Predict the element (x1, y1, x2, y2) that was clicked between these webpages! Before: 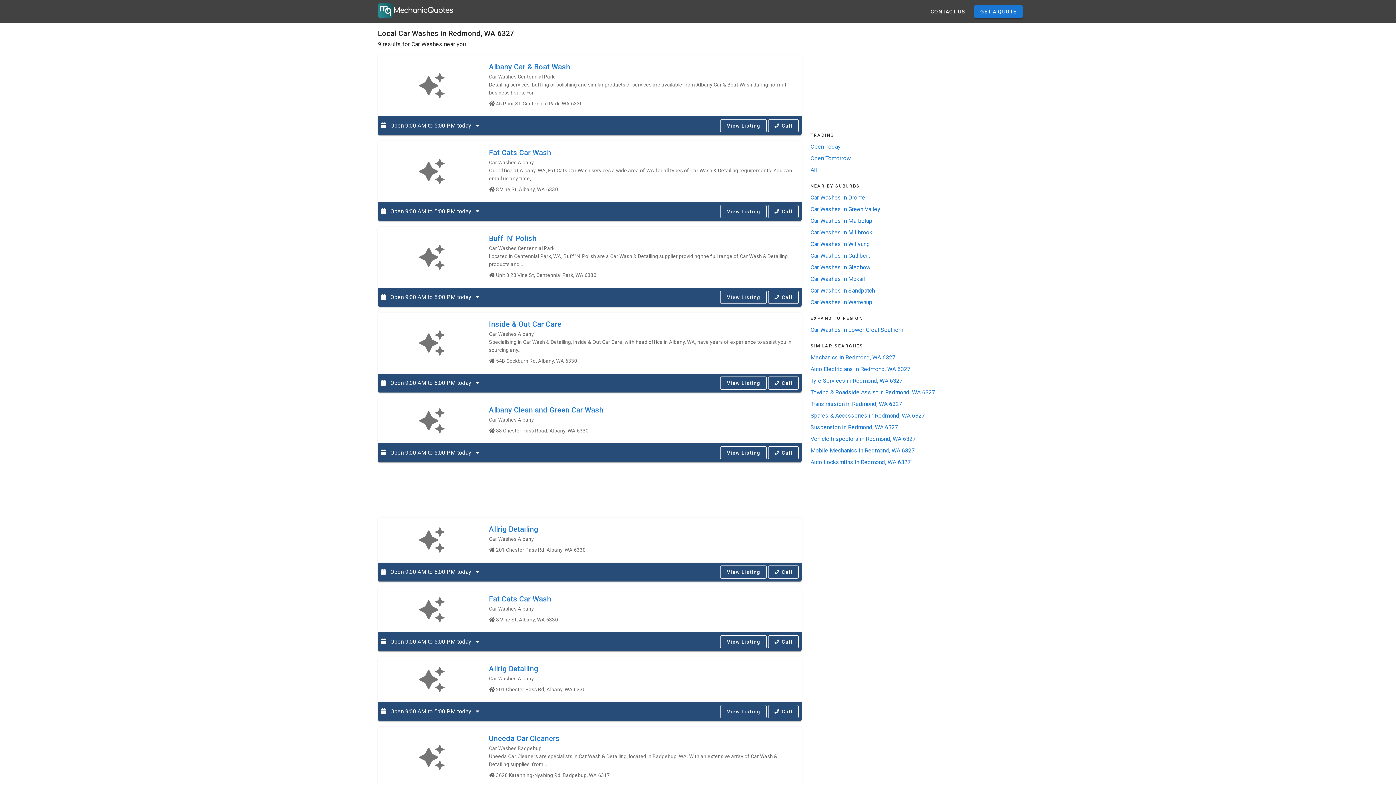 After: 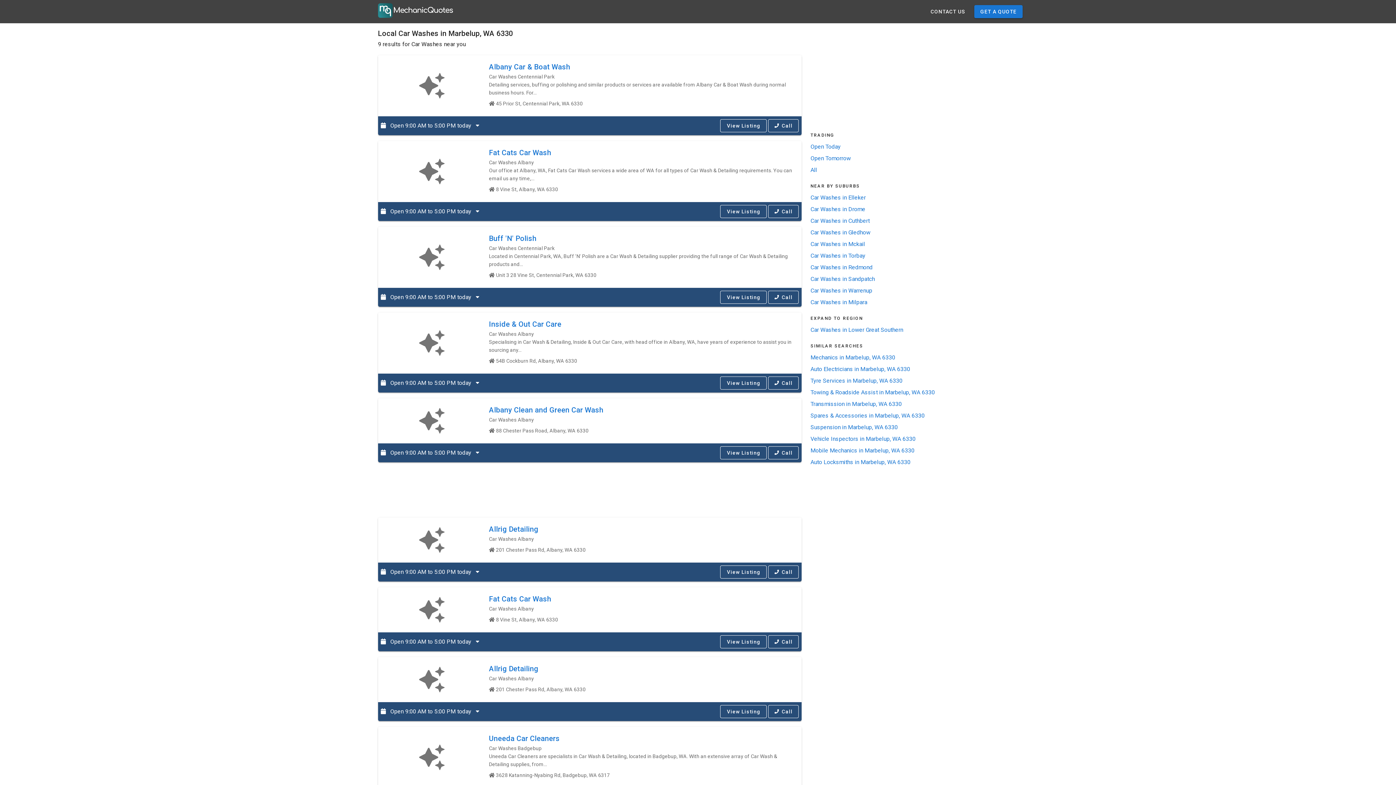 Action: label: Car Washes in Marbelup bbox: (810, 216, 872, 225)